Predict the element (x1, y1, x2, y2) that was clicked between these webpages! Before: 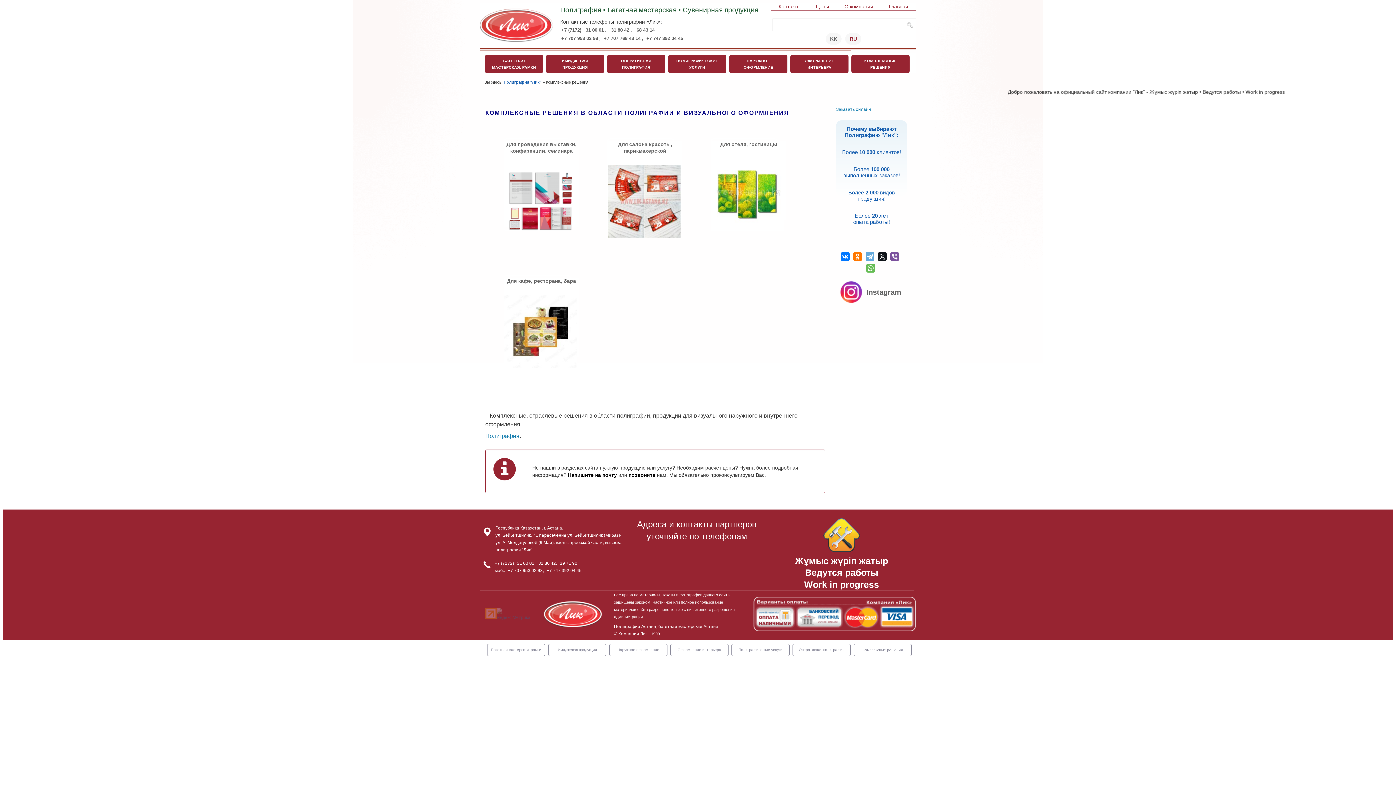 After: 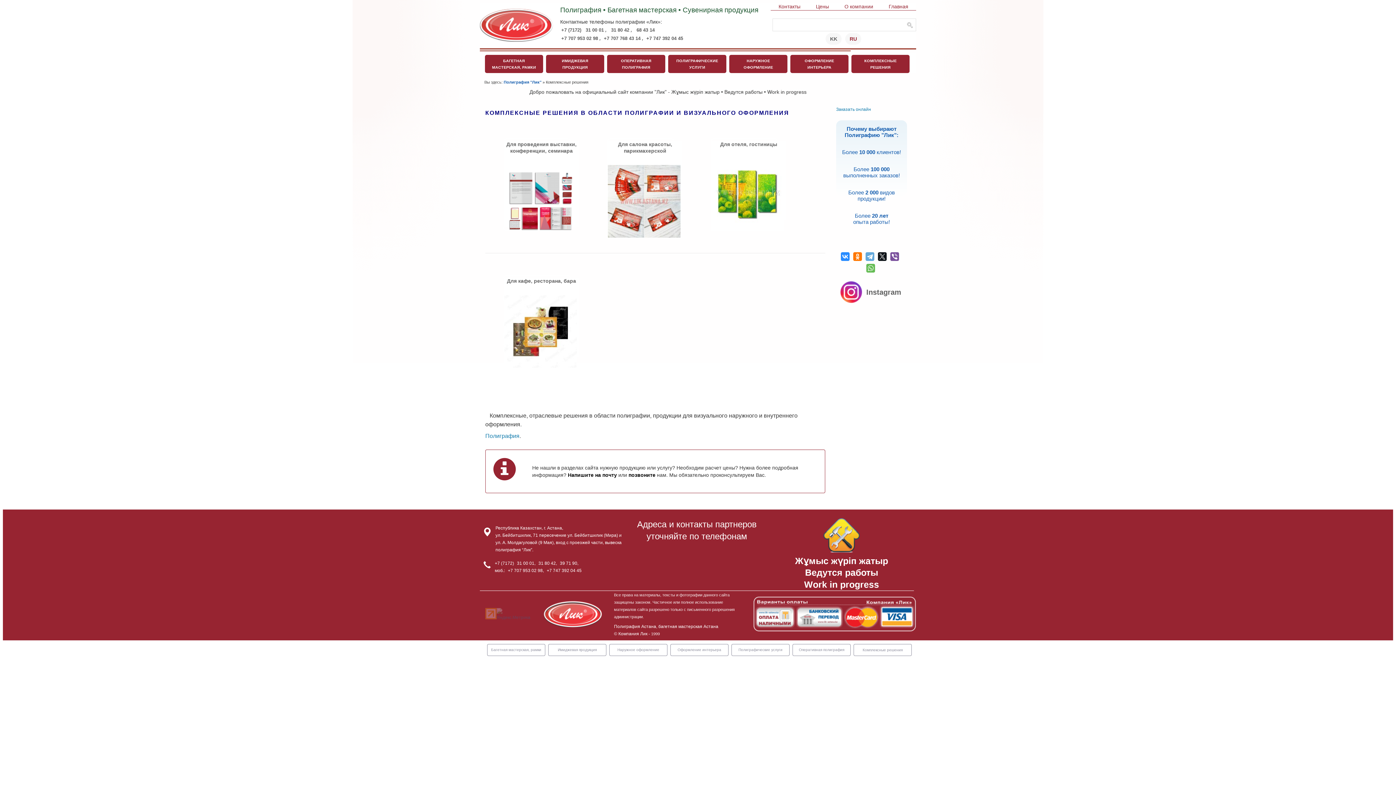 Action: bbox: (840, 251, 850, 262)